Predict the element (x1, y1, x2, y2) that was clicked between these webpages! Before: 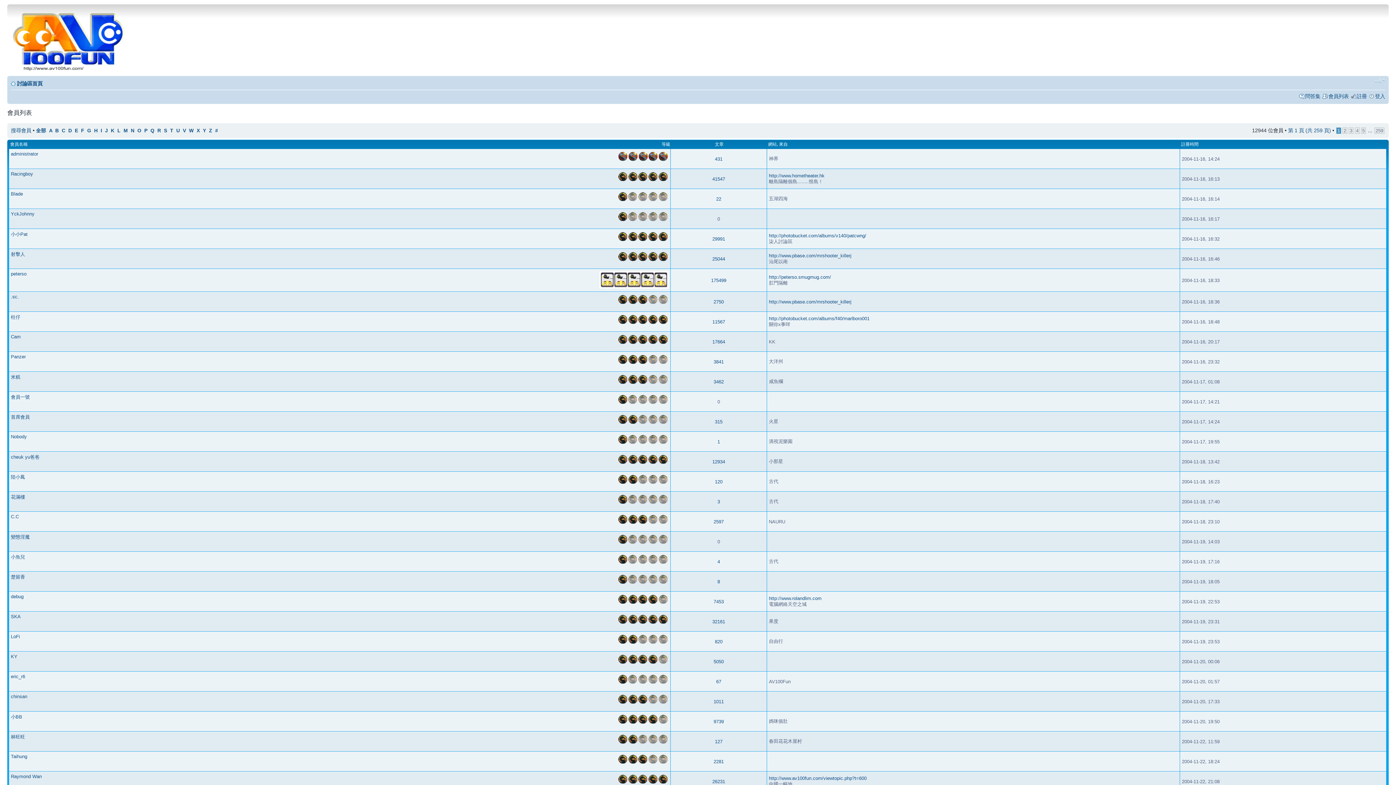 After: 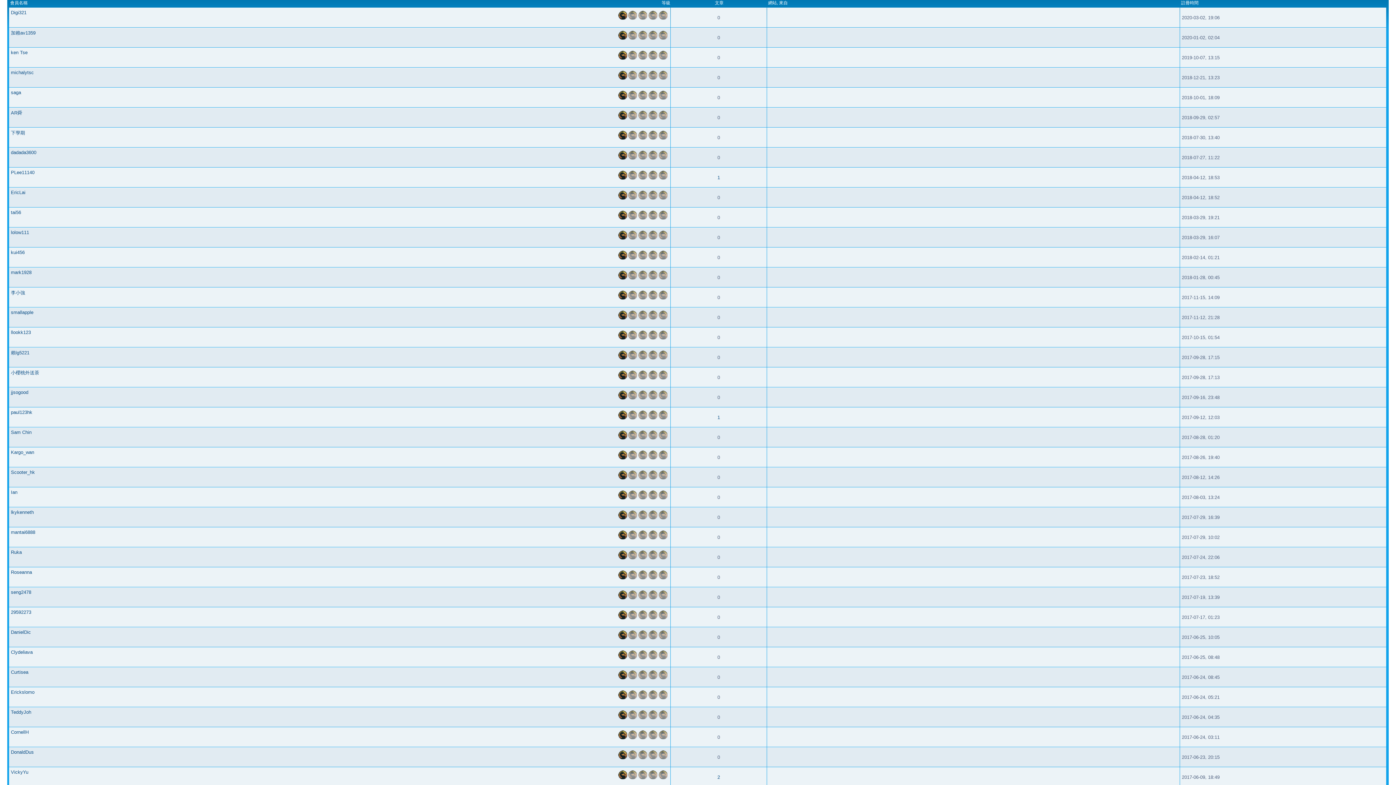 Action: bbox: (1181, 141, 1198, 146) label: 註冊時間